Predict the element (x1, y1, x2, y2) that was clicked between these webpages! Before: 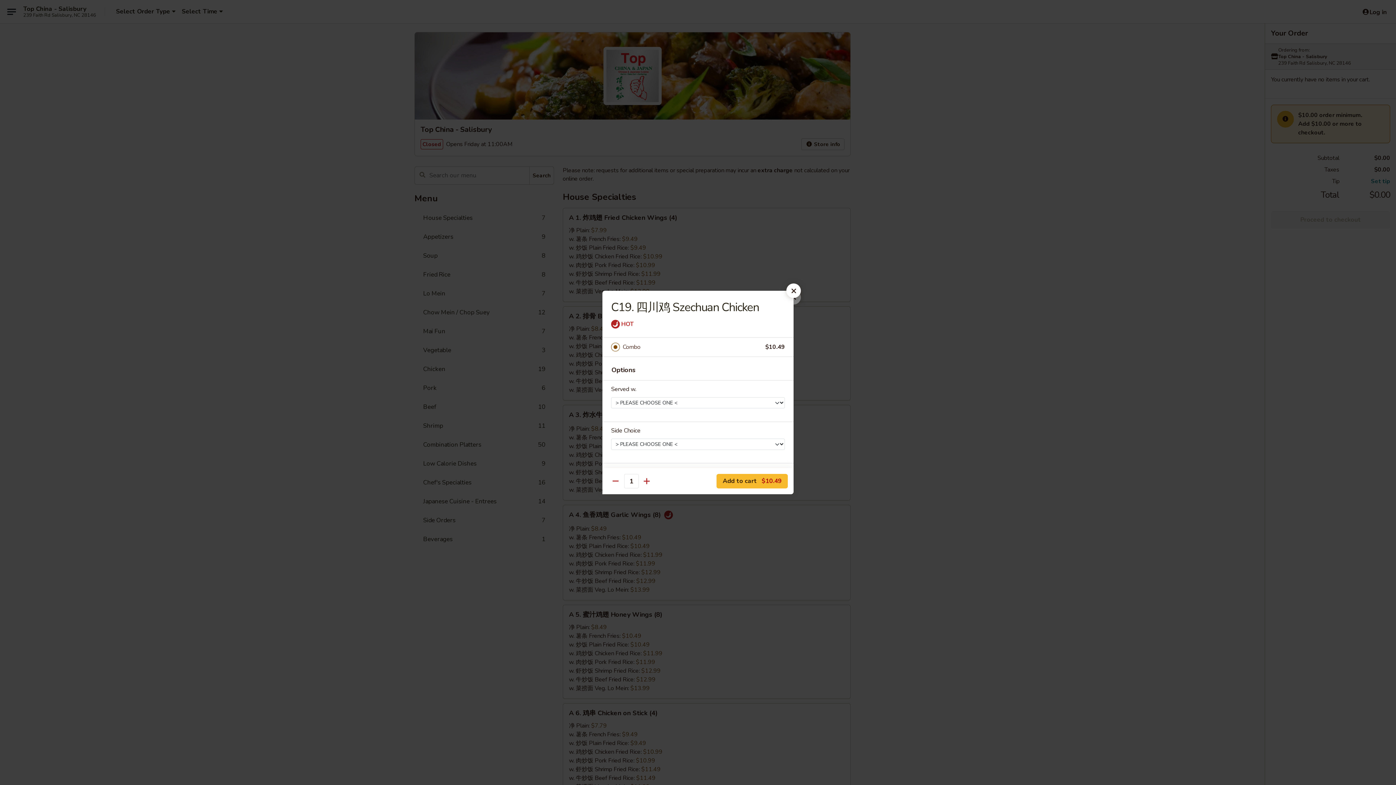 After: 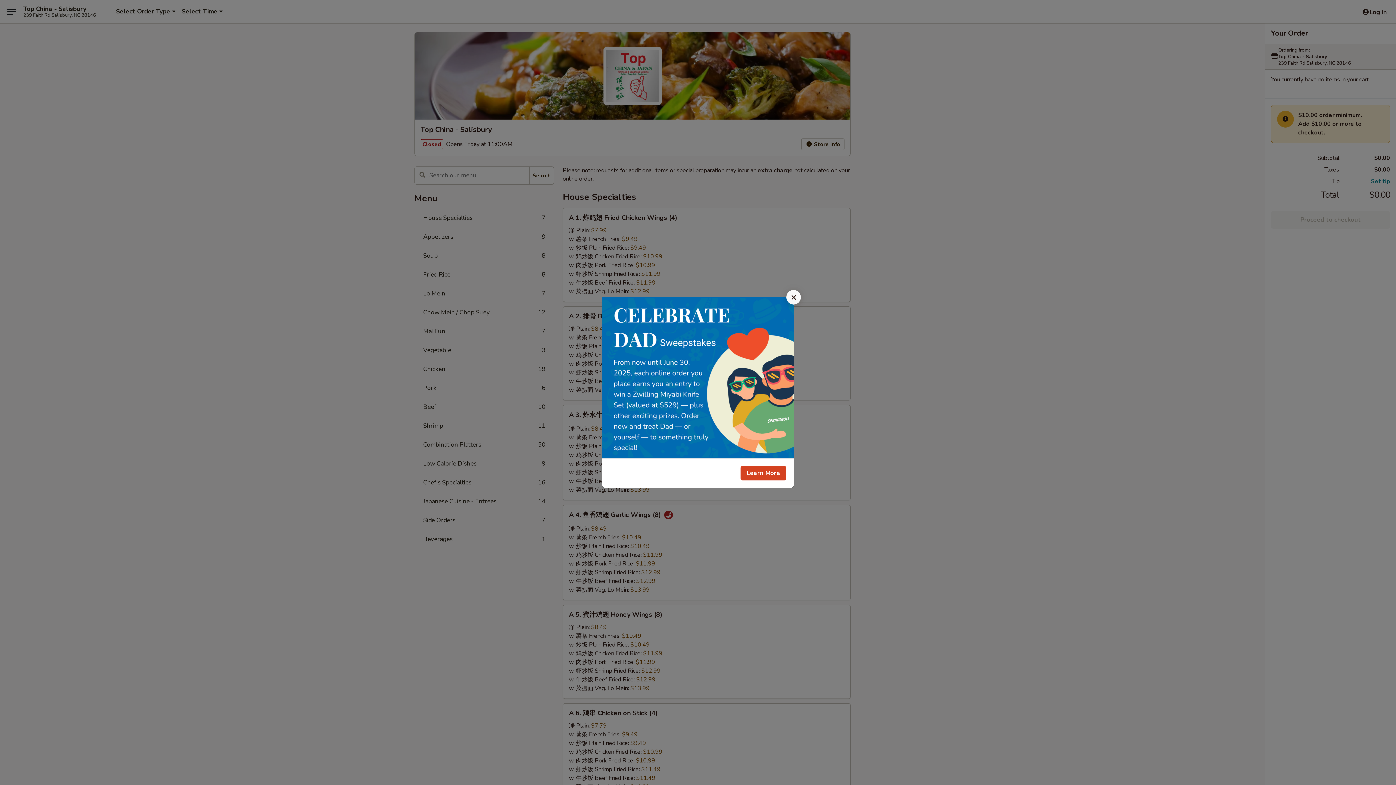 Action: bbox: (786, 283, 801, 298)